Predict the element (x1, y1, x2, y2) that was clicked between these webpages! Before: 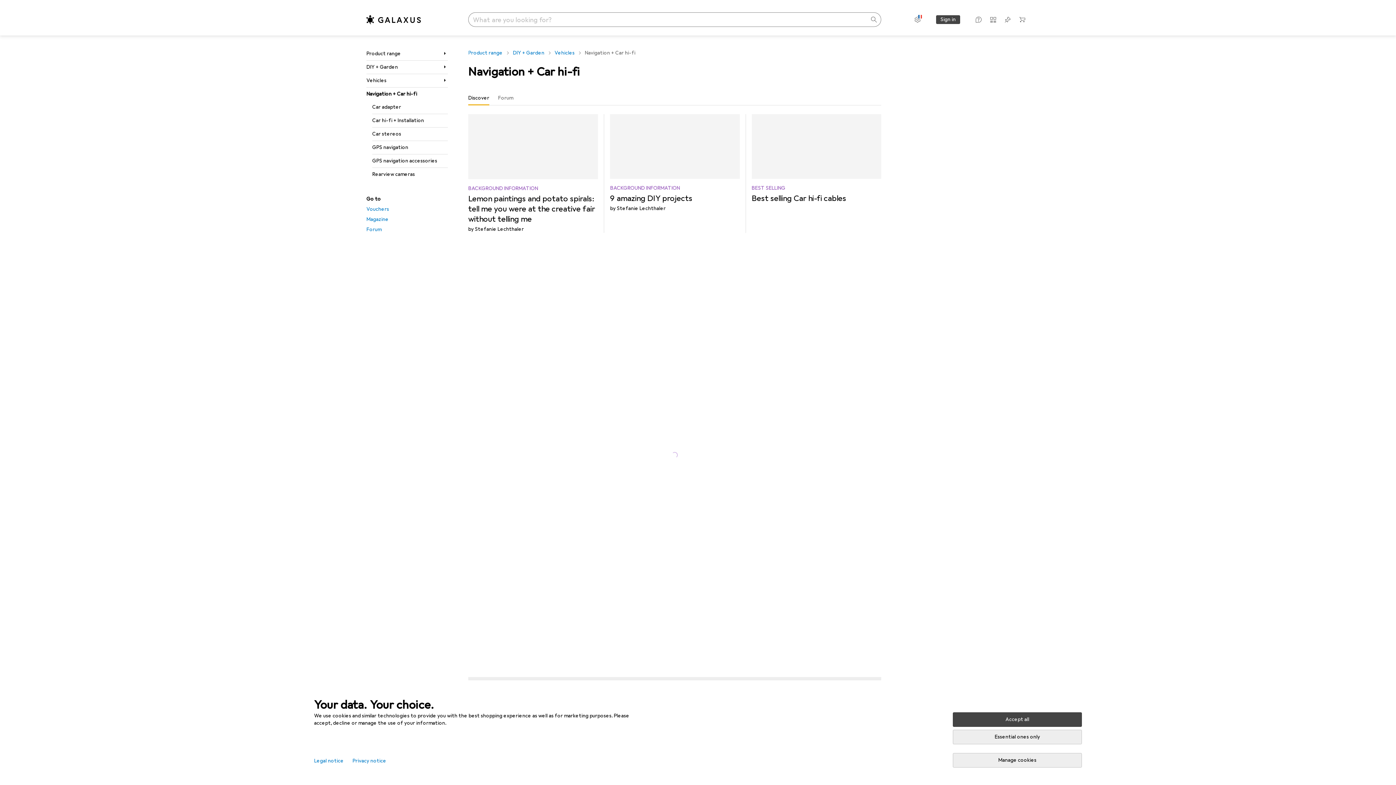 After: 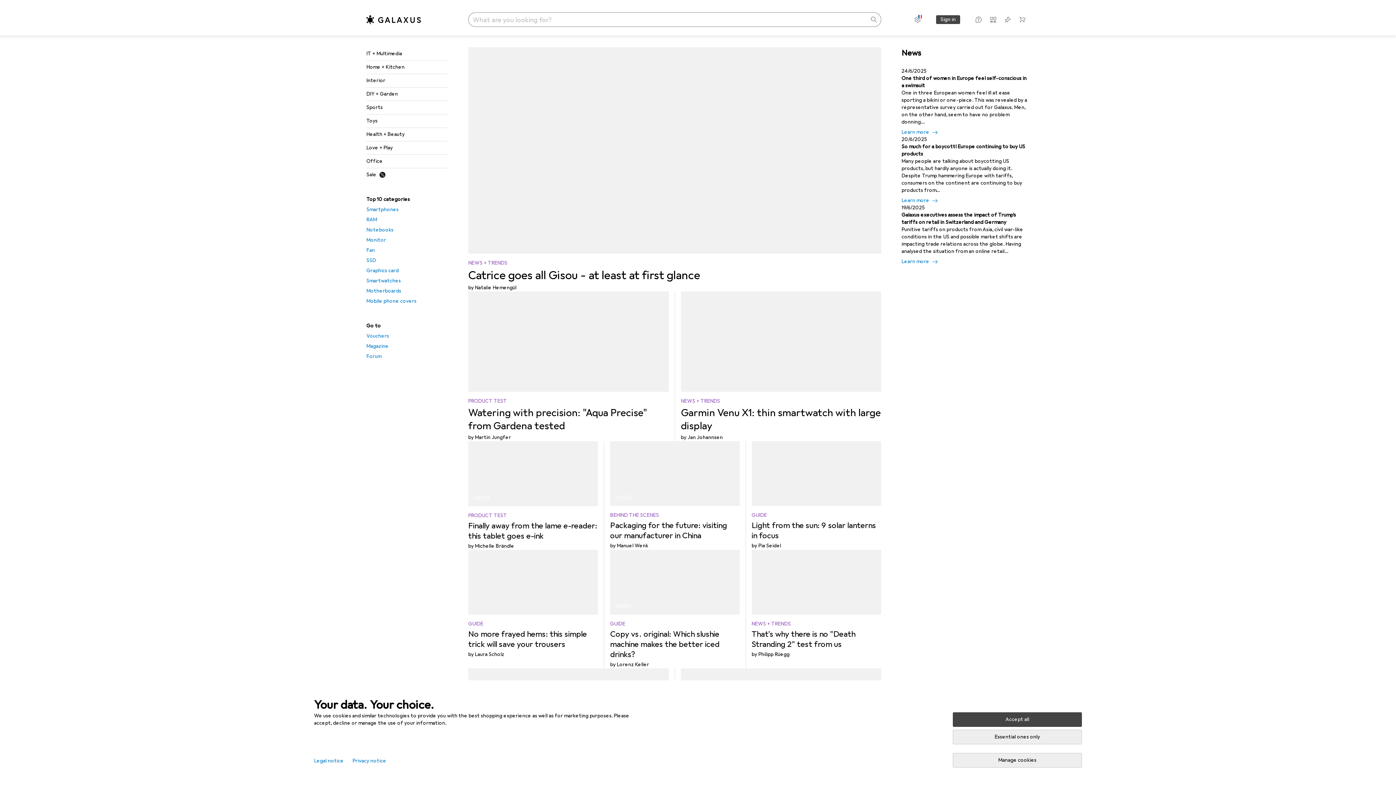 Action: bbox: (366, 14, 421, 25) label: Go to homepage